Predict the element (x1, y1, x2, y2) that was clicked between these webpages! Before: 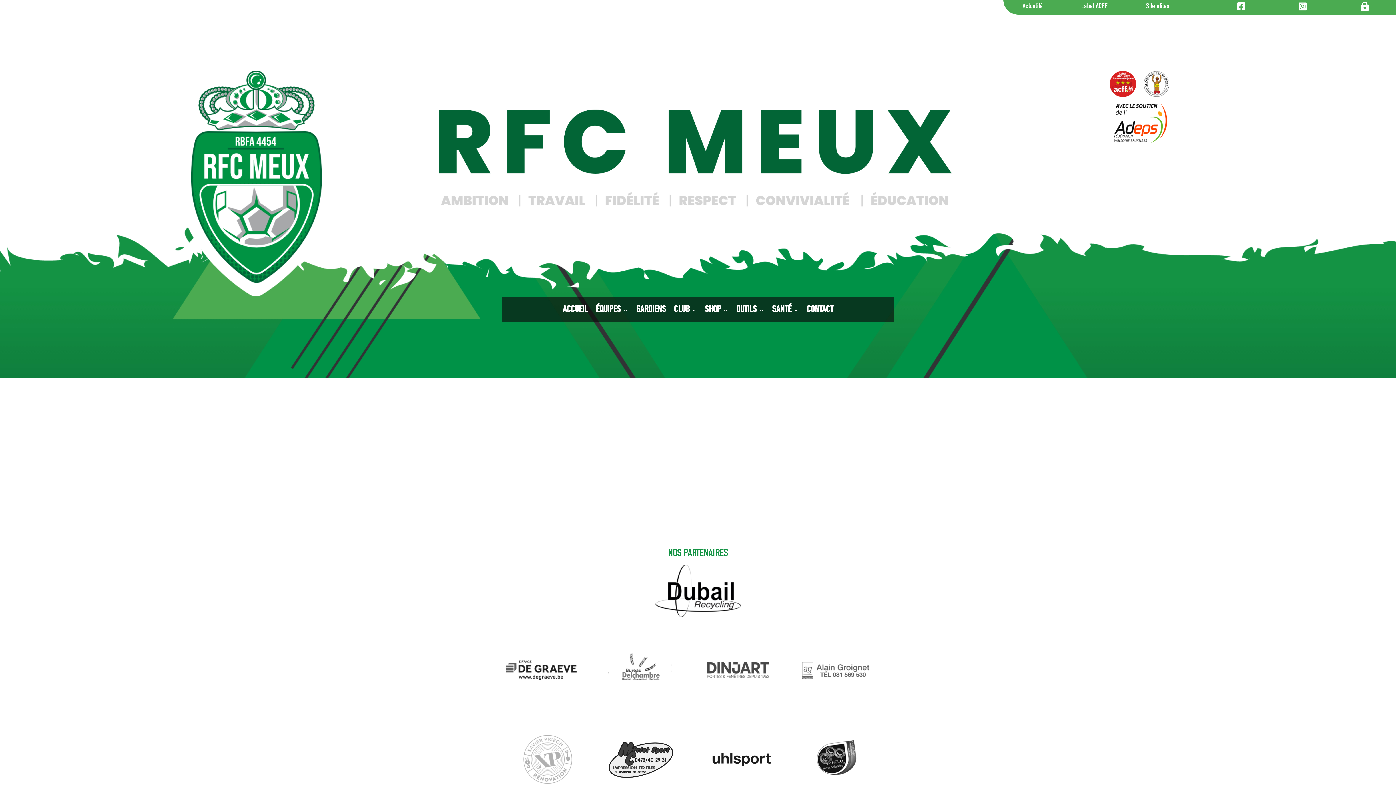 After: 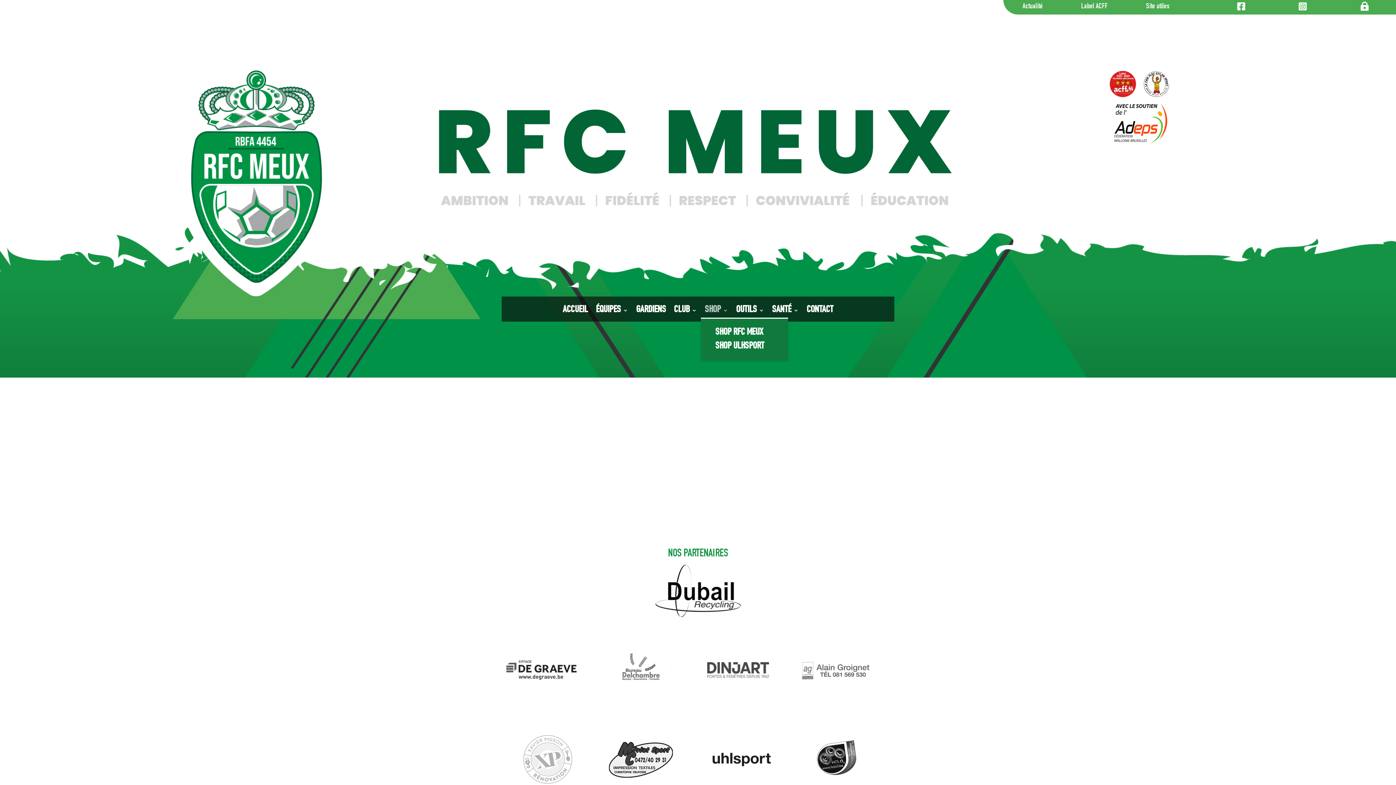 Action: label: SHOP bbox: (705, 305, 728, 318)